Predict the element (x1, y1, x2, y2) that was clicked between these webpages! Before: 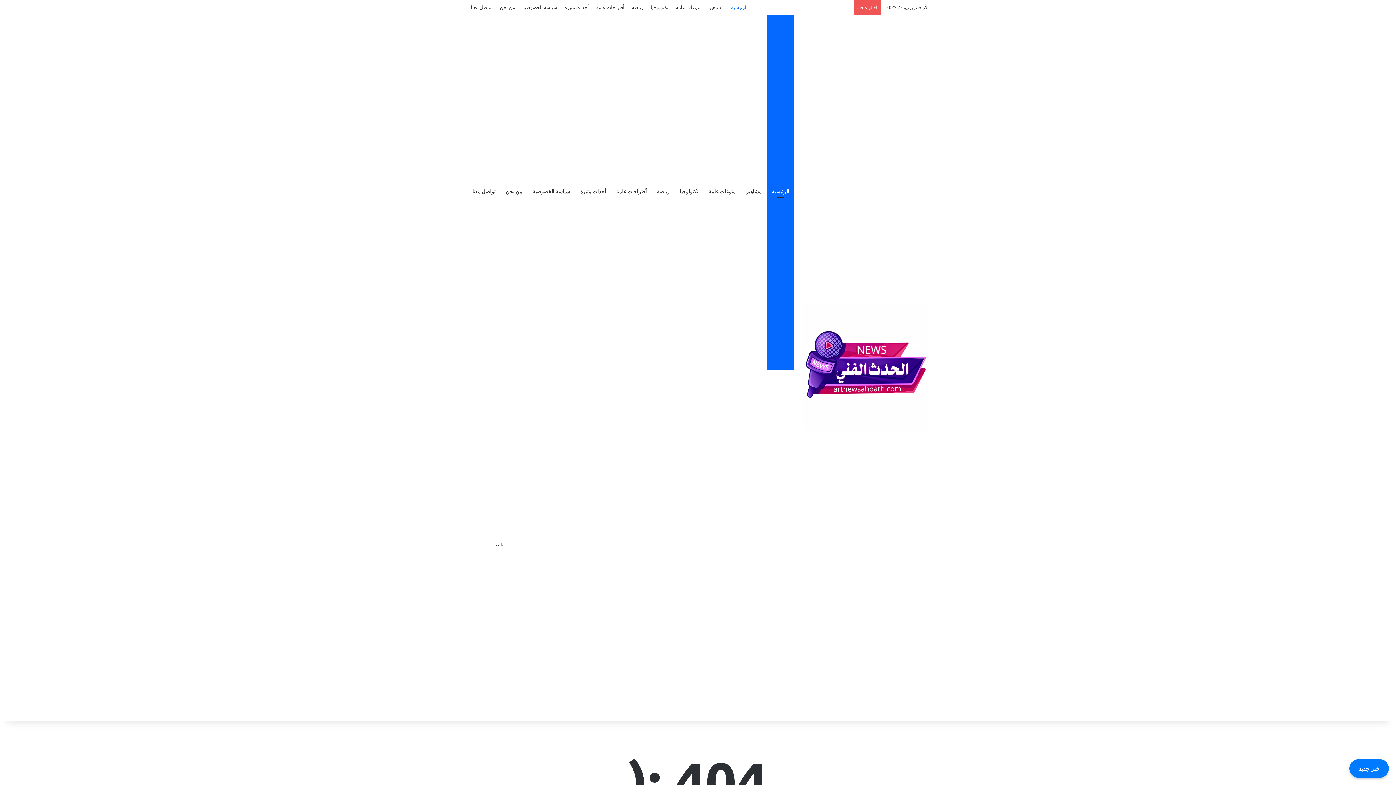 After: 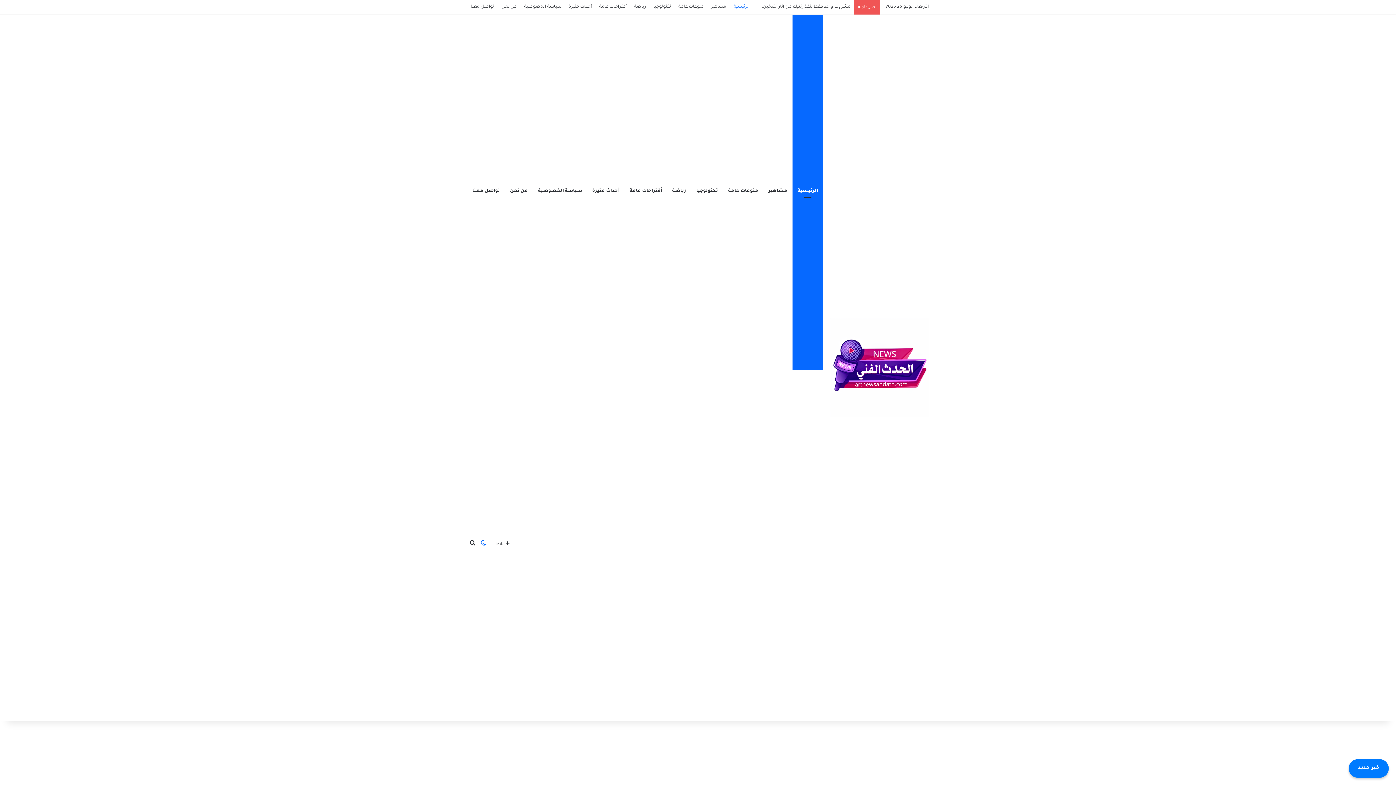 Action: label: الوضع المظلم bbox: (478, 368, 489, 721)